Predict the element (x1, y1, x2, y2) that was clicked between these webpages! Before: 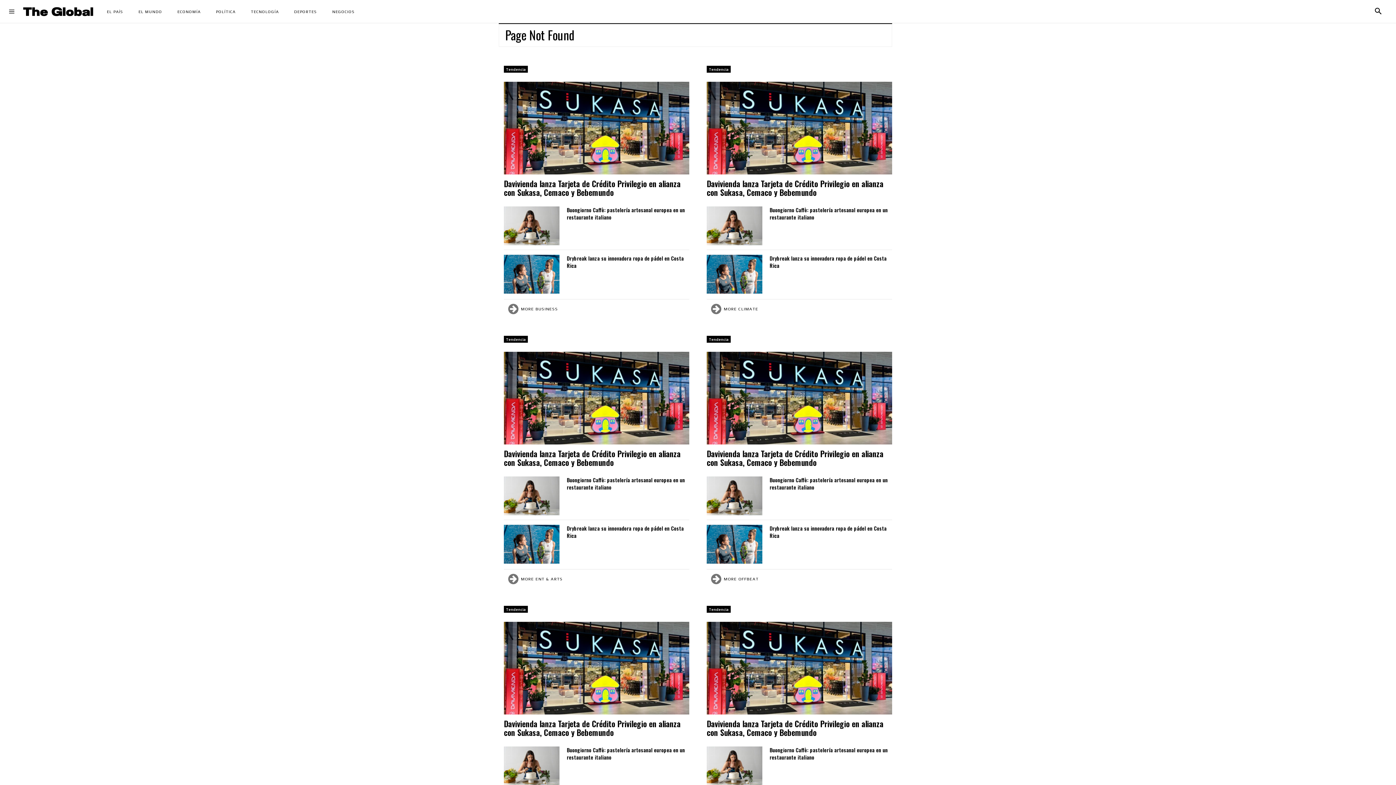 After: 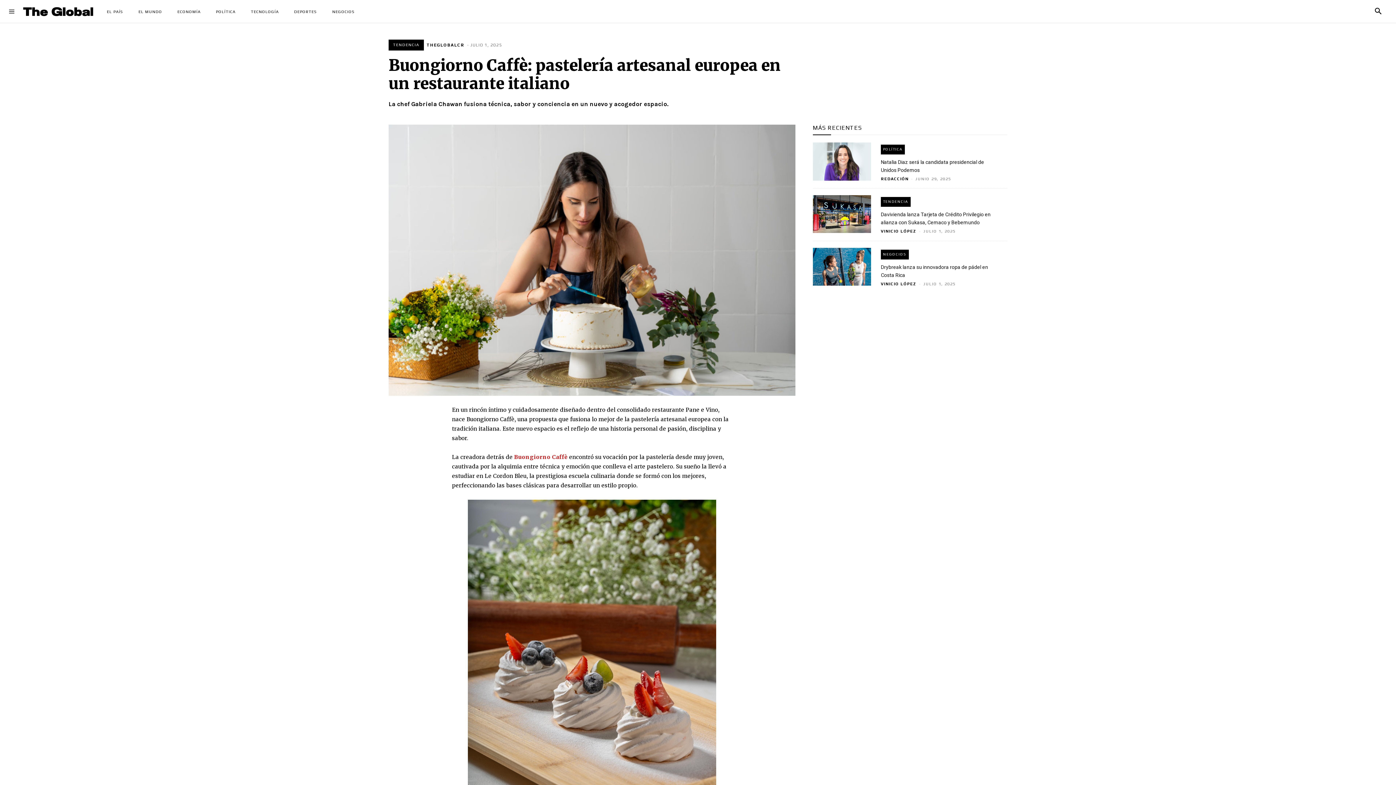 Action: bbox: (706, 206, 762, 245)